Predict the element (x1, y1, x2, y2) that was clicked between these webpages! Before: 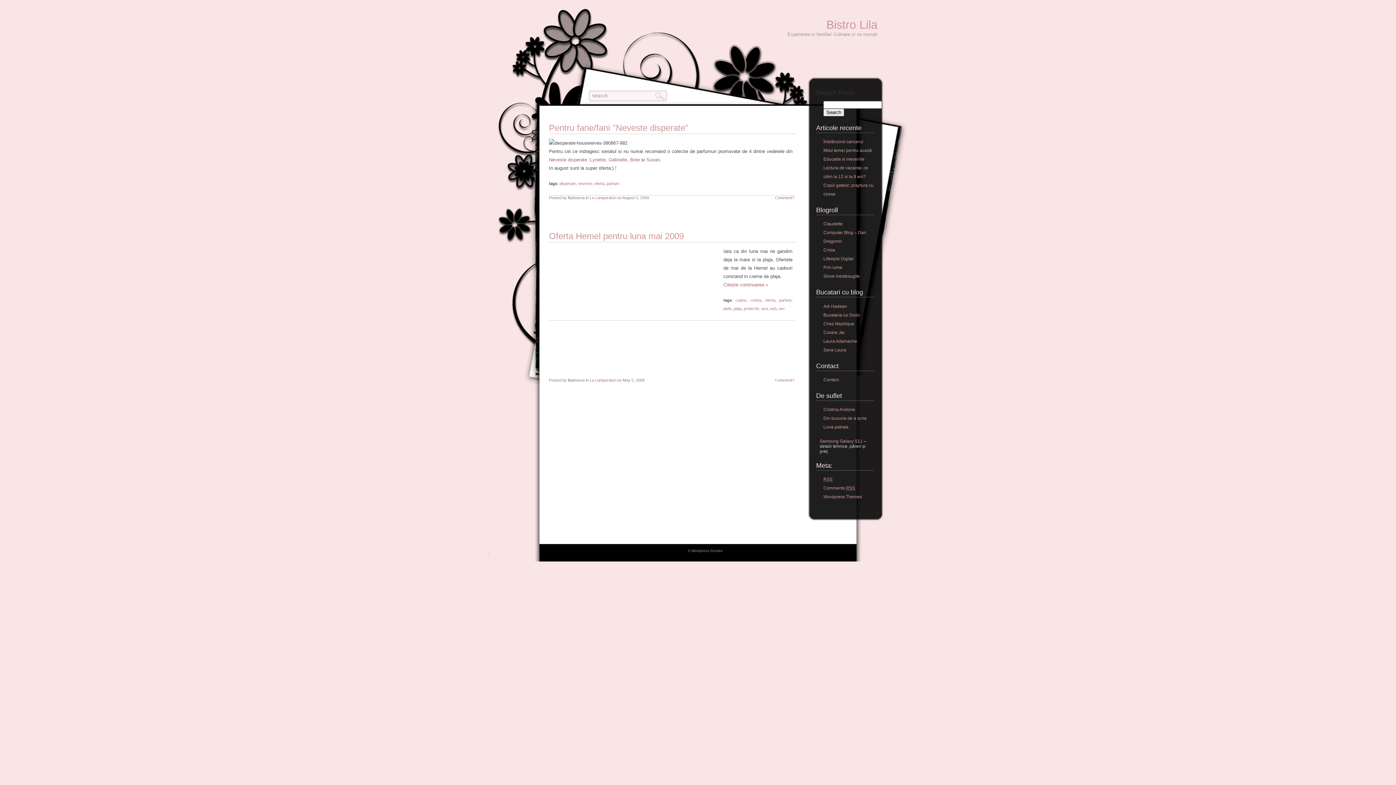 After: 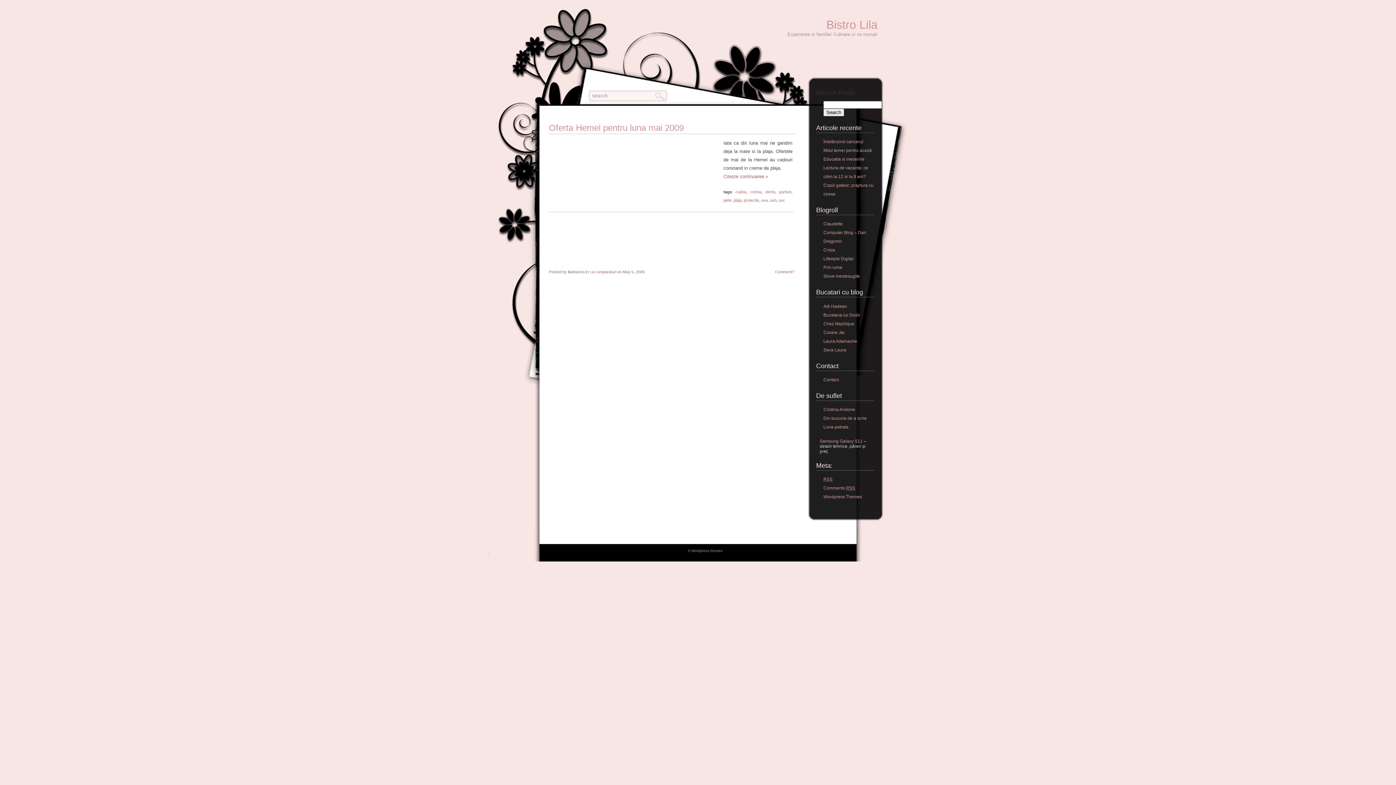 Action: label: uvc bbox: (778, 306, 785, 310)